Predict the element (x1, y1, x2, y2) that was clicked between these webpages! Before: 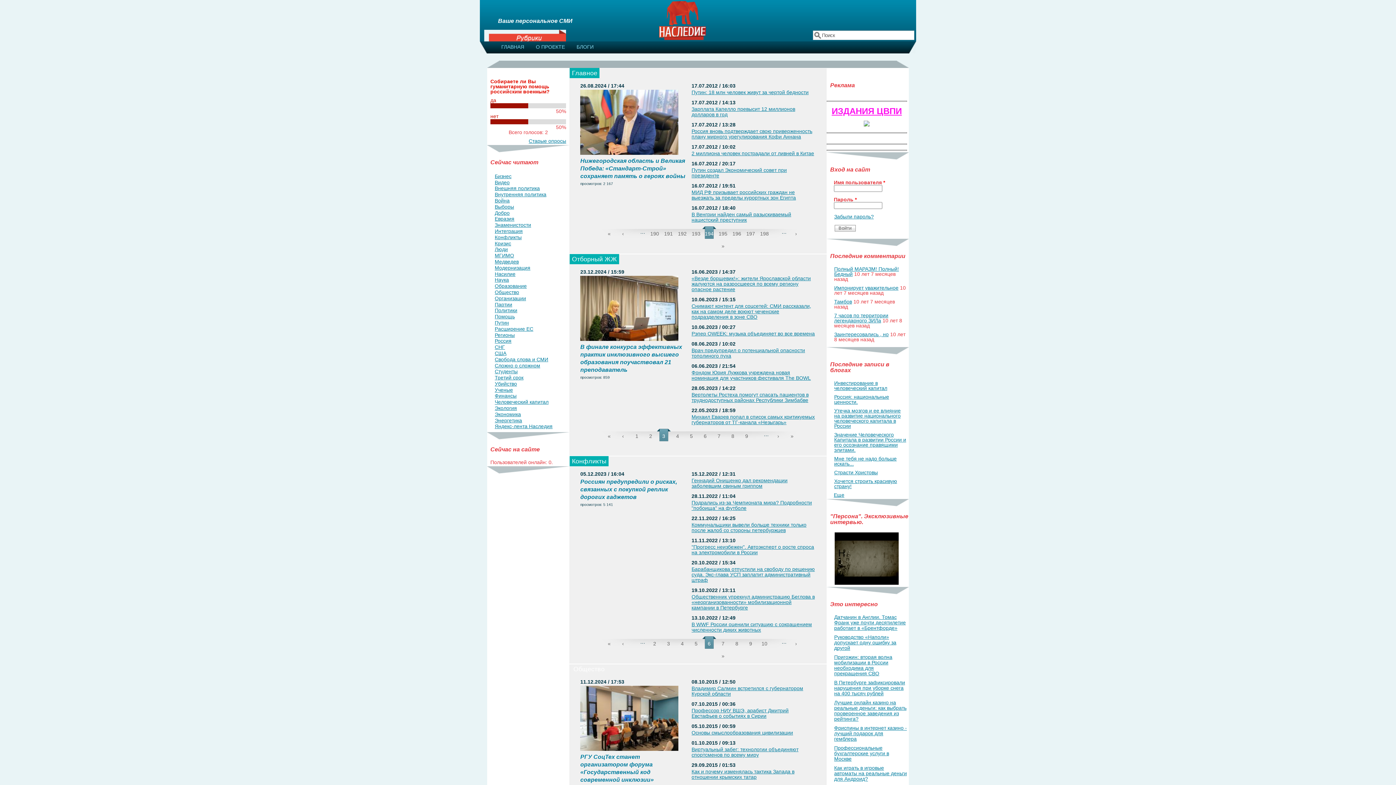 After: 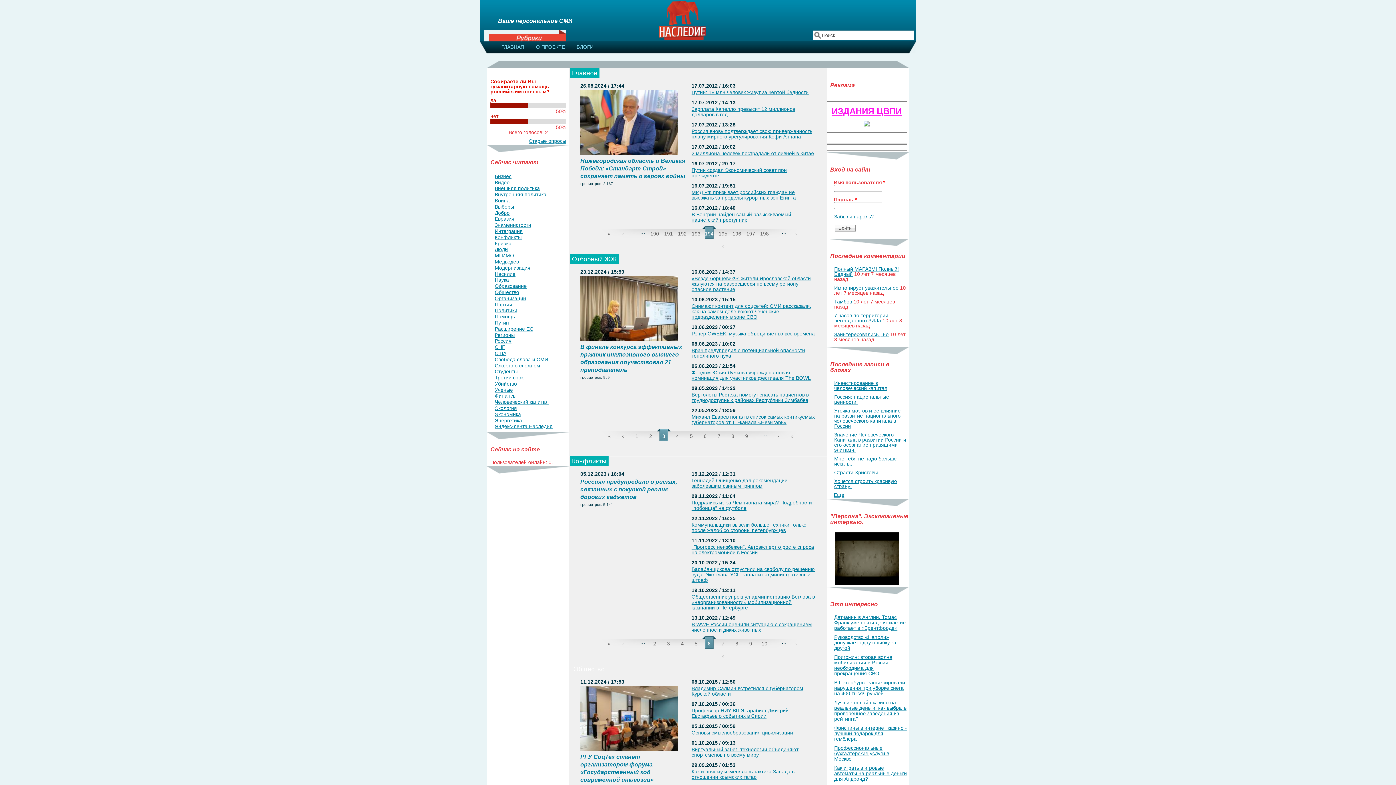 Action: label: ИЗДАНИЯ ЦВПИ bbox: (831, 109, 902, 115)